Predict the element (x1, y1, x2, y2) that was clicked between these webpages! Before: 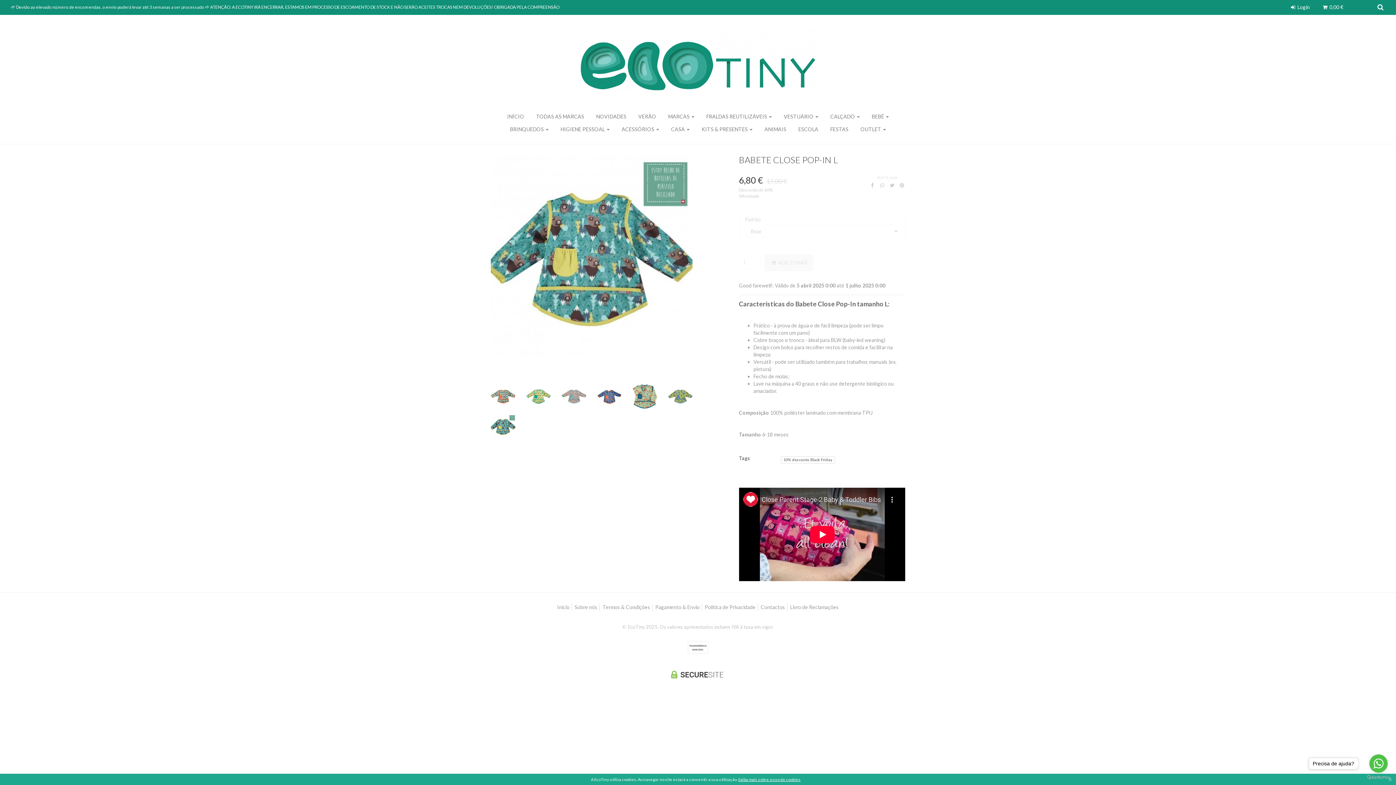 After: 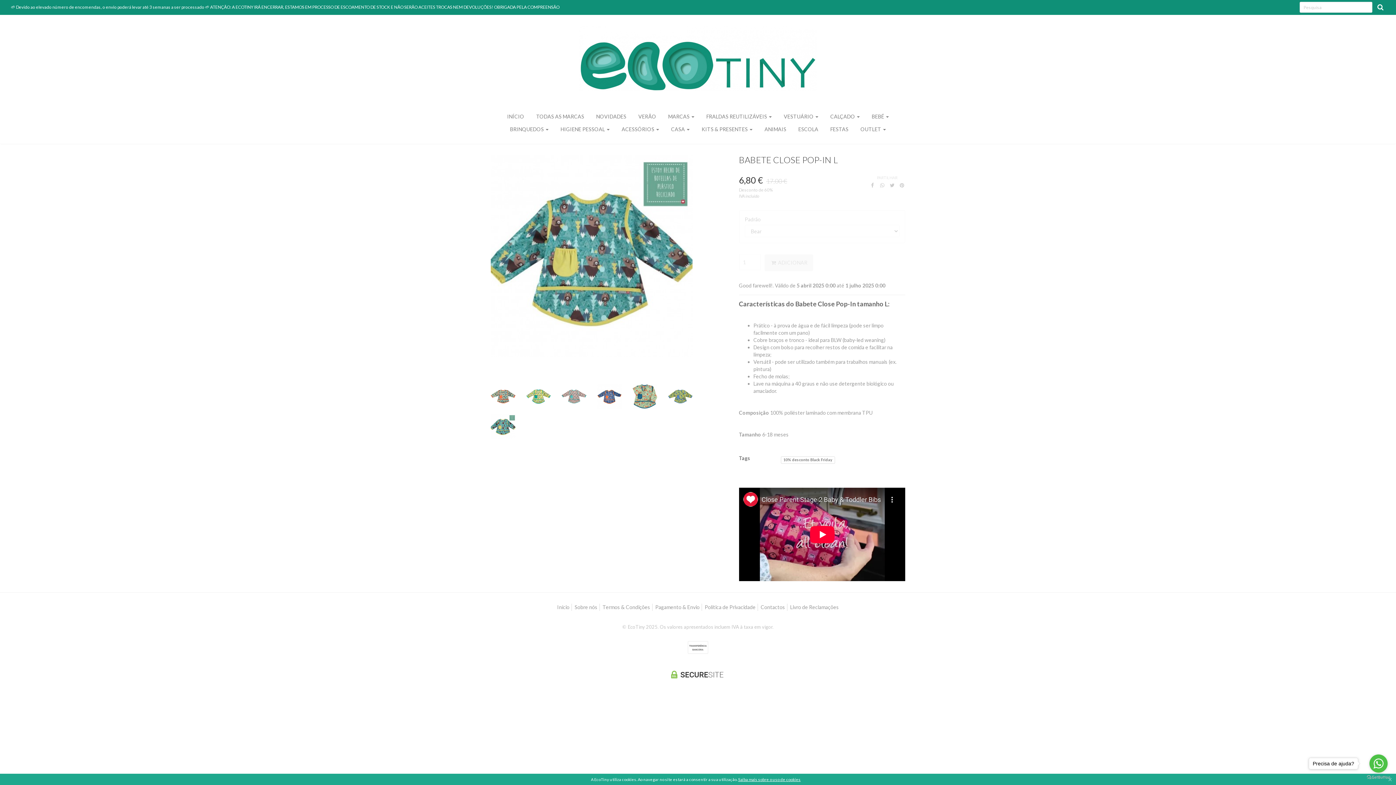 Action: bbox: (1376, 2, 1385, 10)